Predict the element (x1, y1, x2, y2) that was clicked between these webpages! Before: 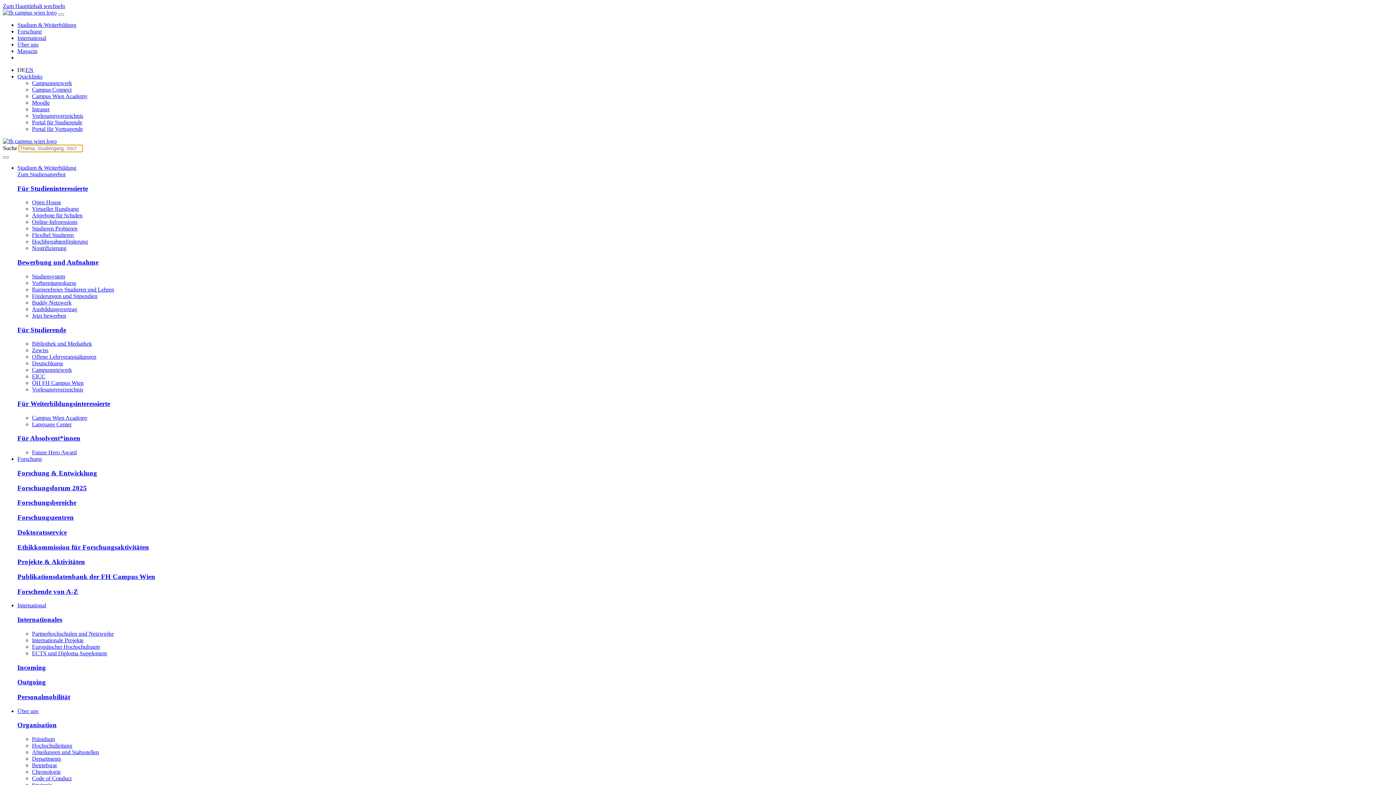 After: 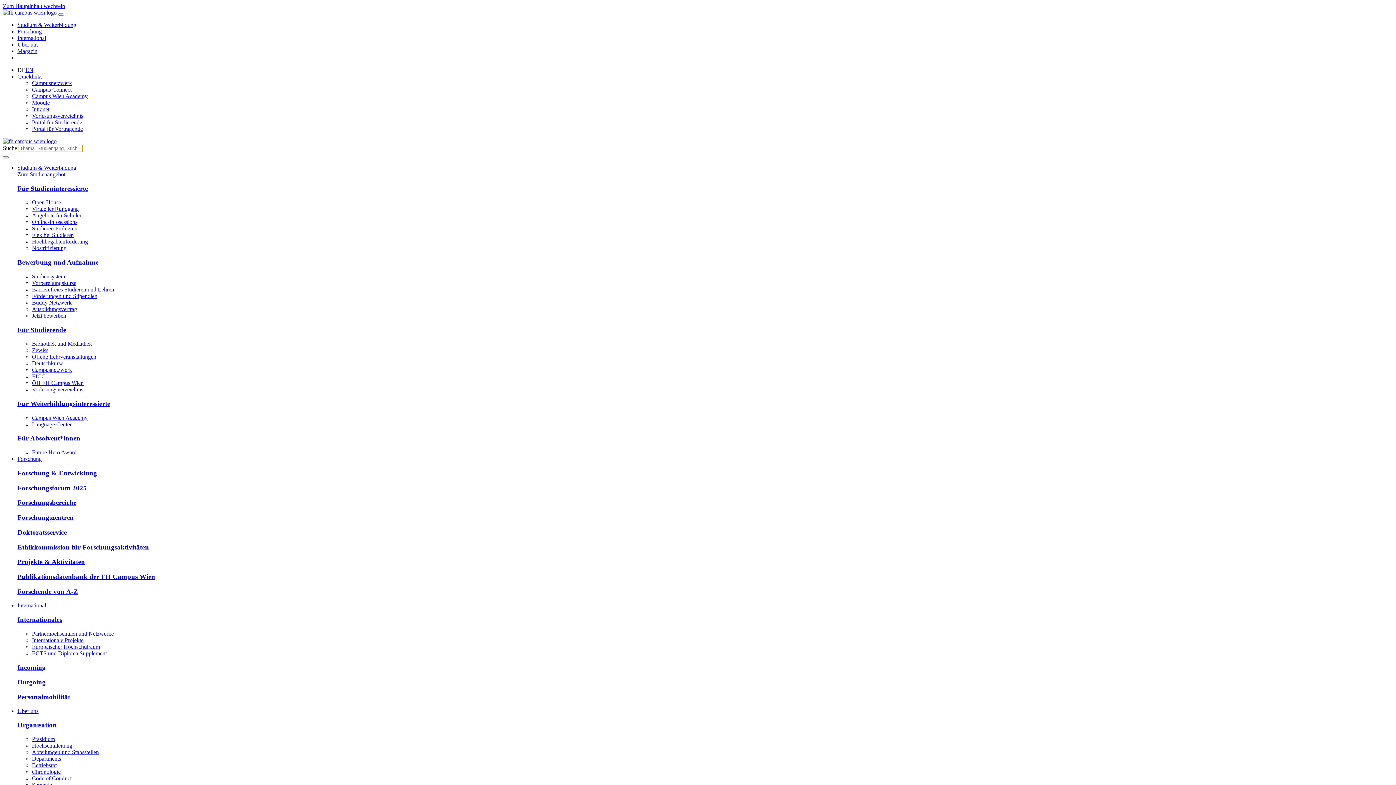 Action: bbox: (17, 616, 62, 623) label: Internationales